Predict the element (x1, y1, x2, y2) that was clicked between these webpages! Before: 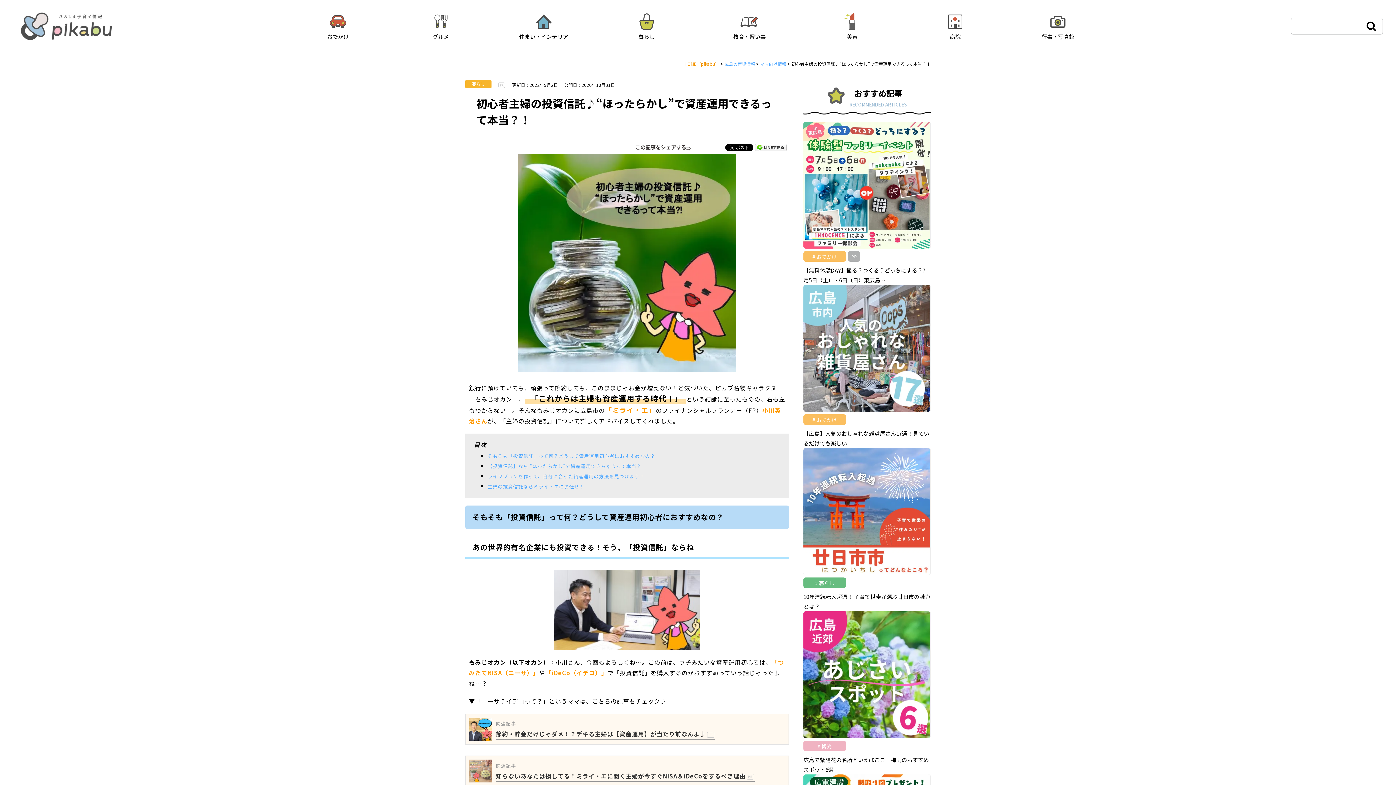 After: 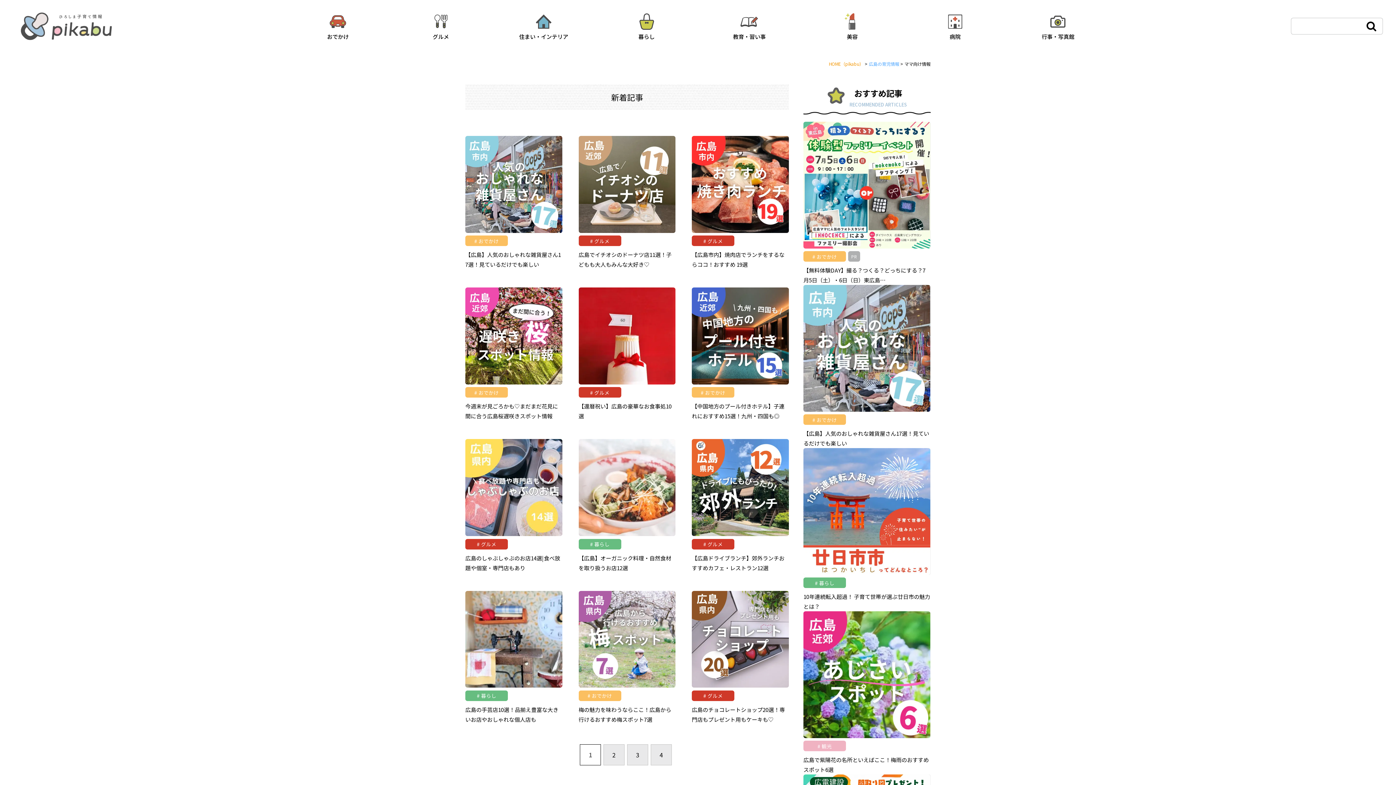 Action: label: ママ向け情報 bbox: (760, 60, 786, 66)